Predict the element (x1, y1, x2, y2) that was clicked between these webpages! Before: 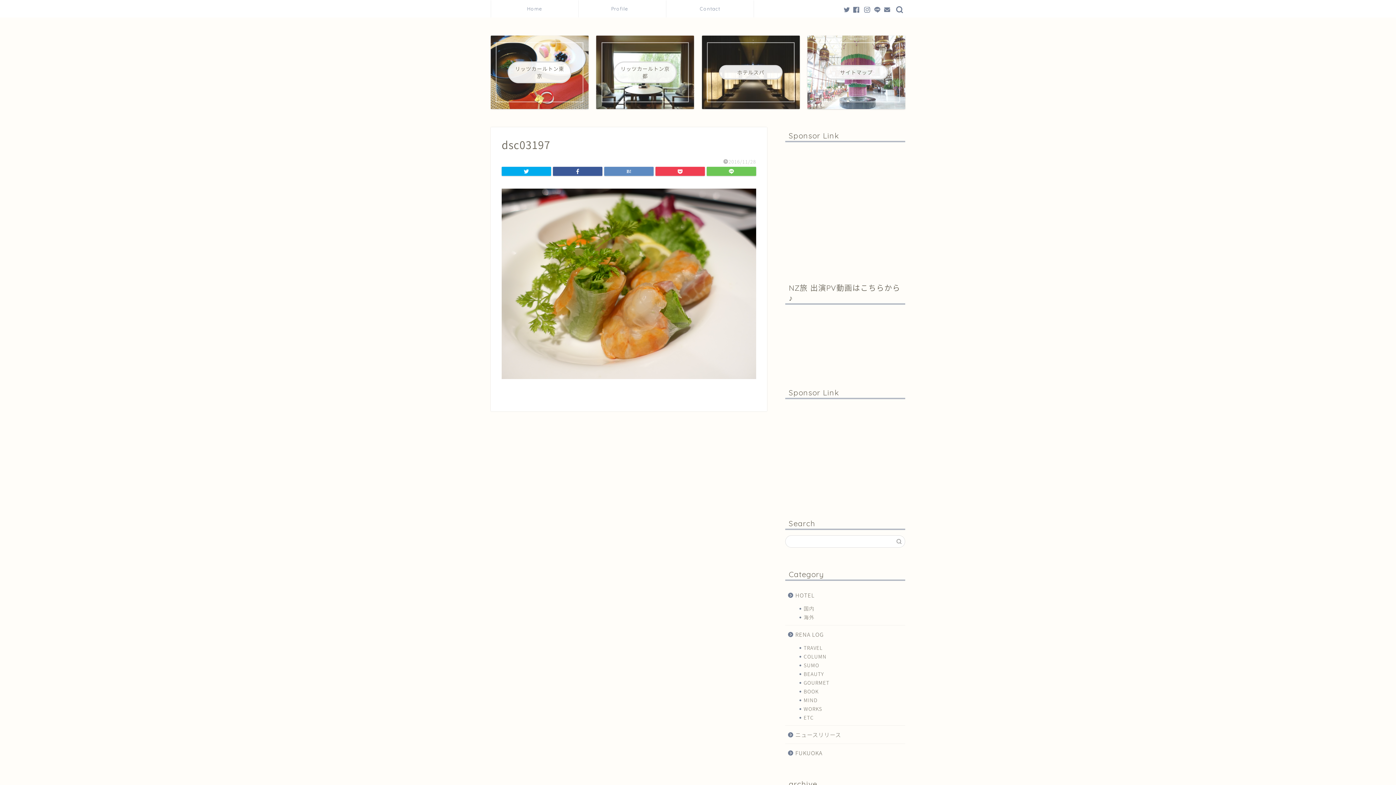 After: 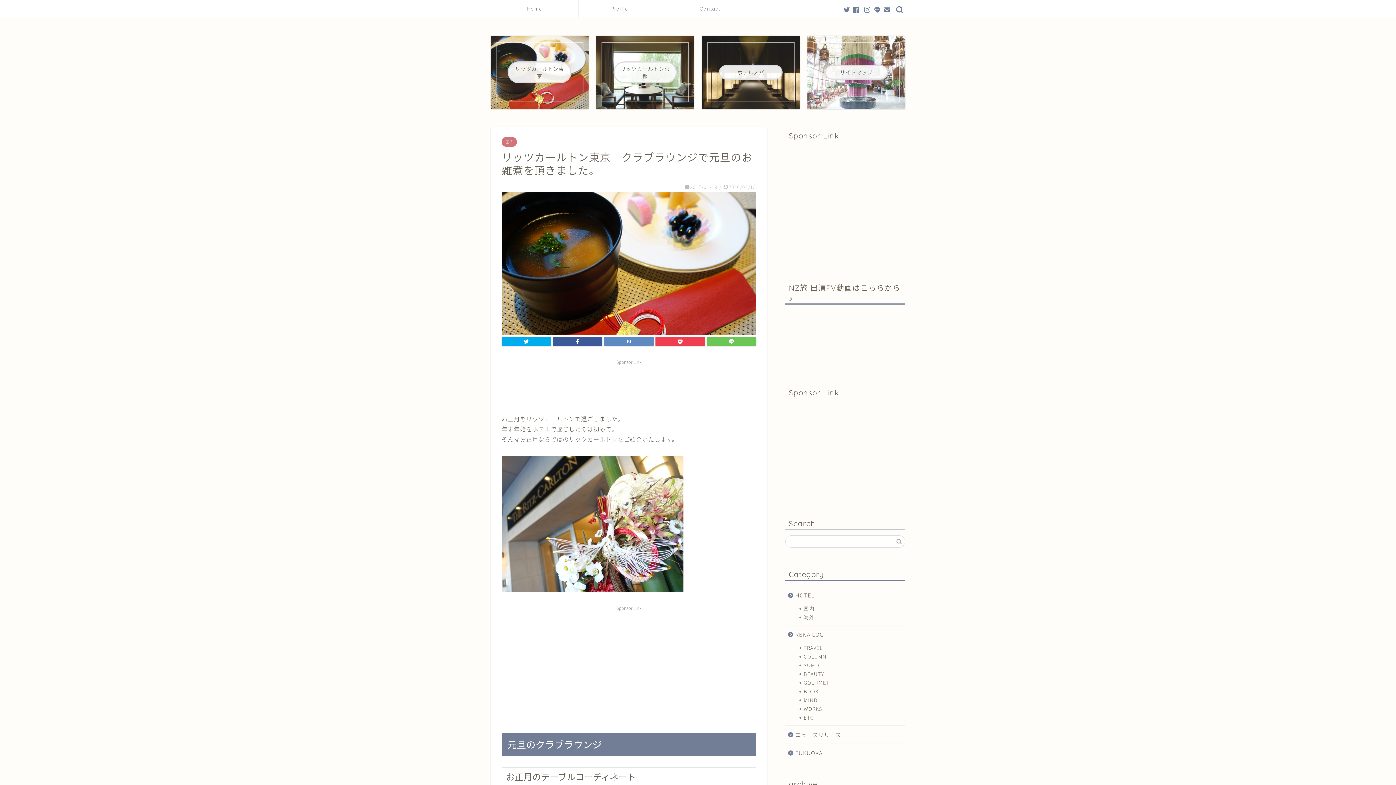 Action: label: リッツカールトン東京 bbox: (490, 35, 588, 108)